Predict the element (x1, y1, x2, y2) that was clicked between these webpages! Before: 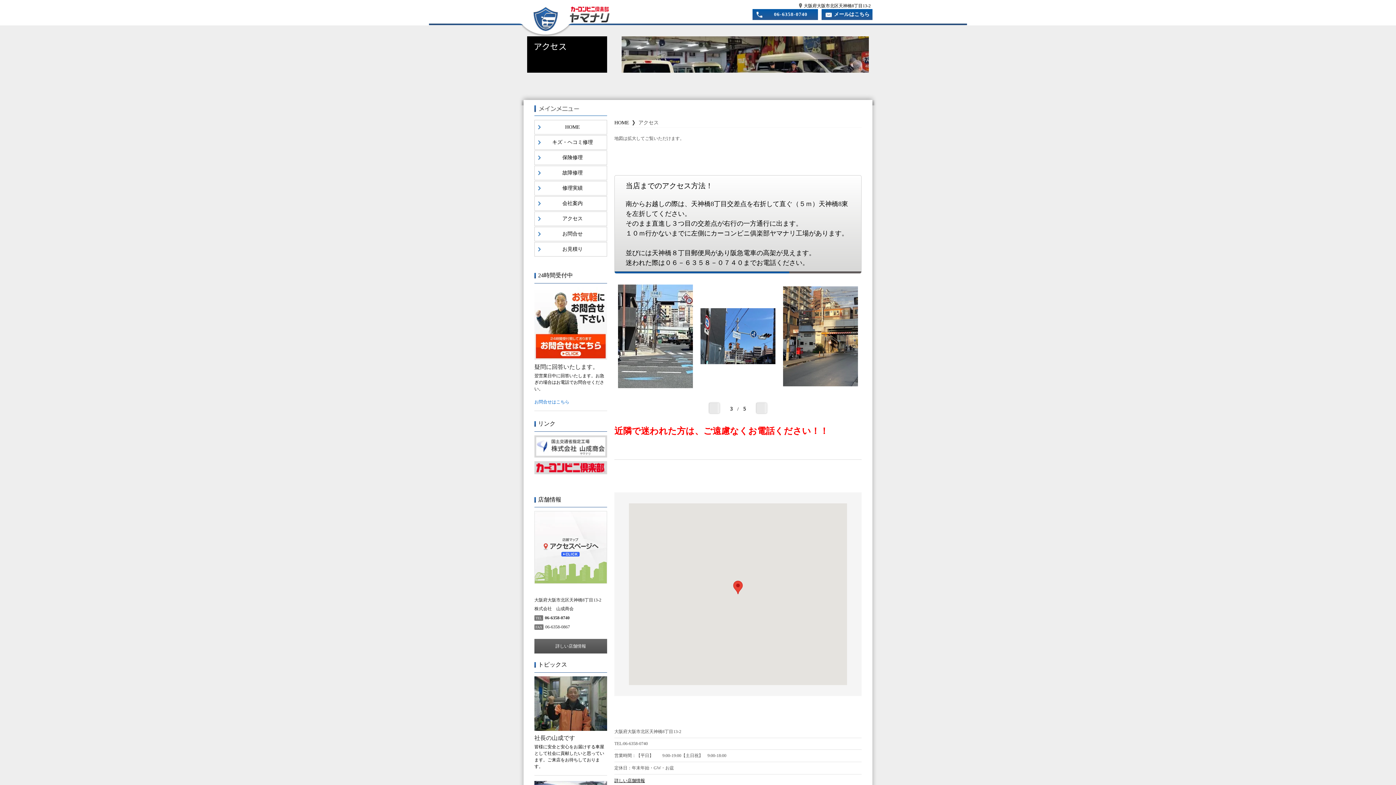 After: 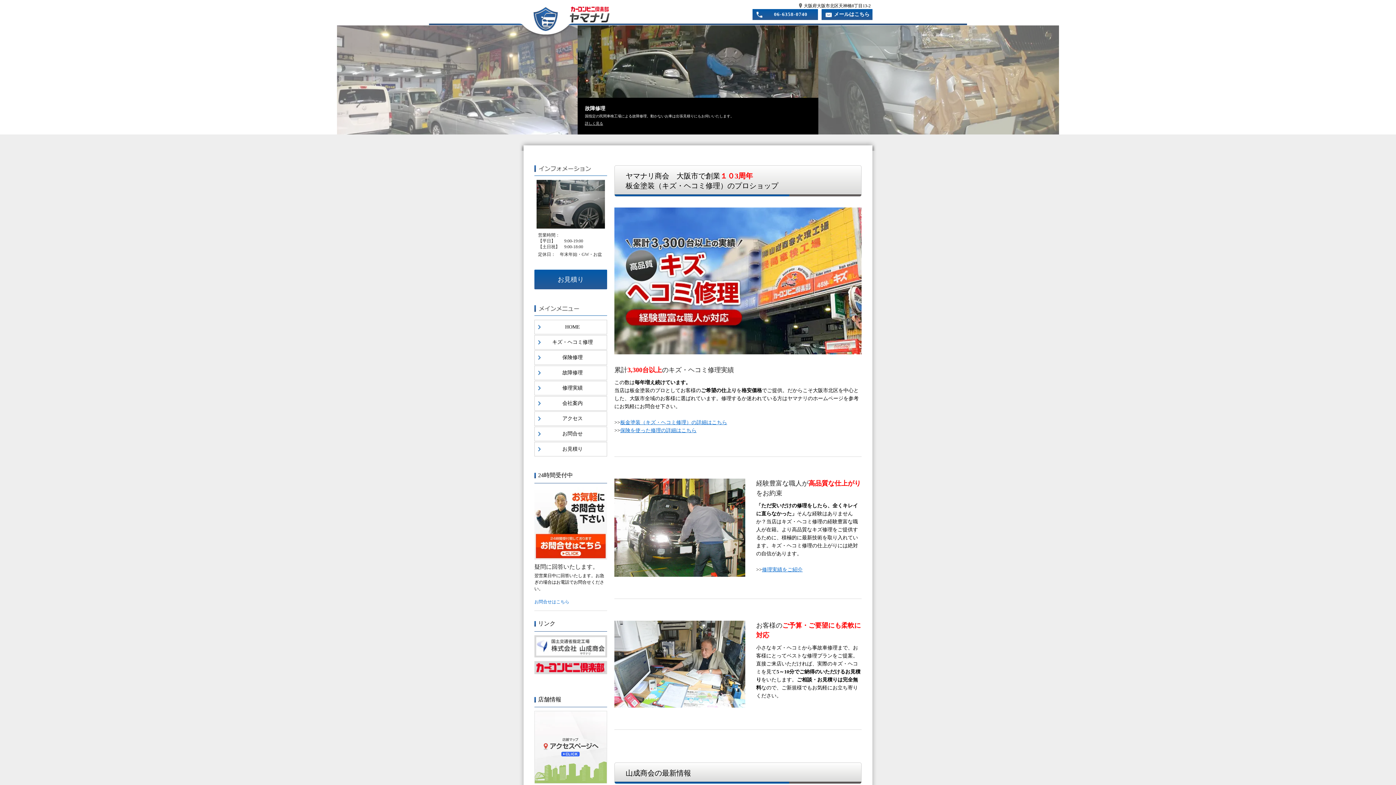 Action: bbox: (564, 9, 630, 20)